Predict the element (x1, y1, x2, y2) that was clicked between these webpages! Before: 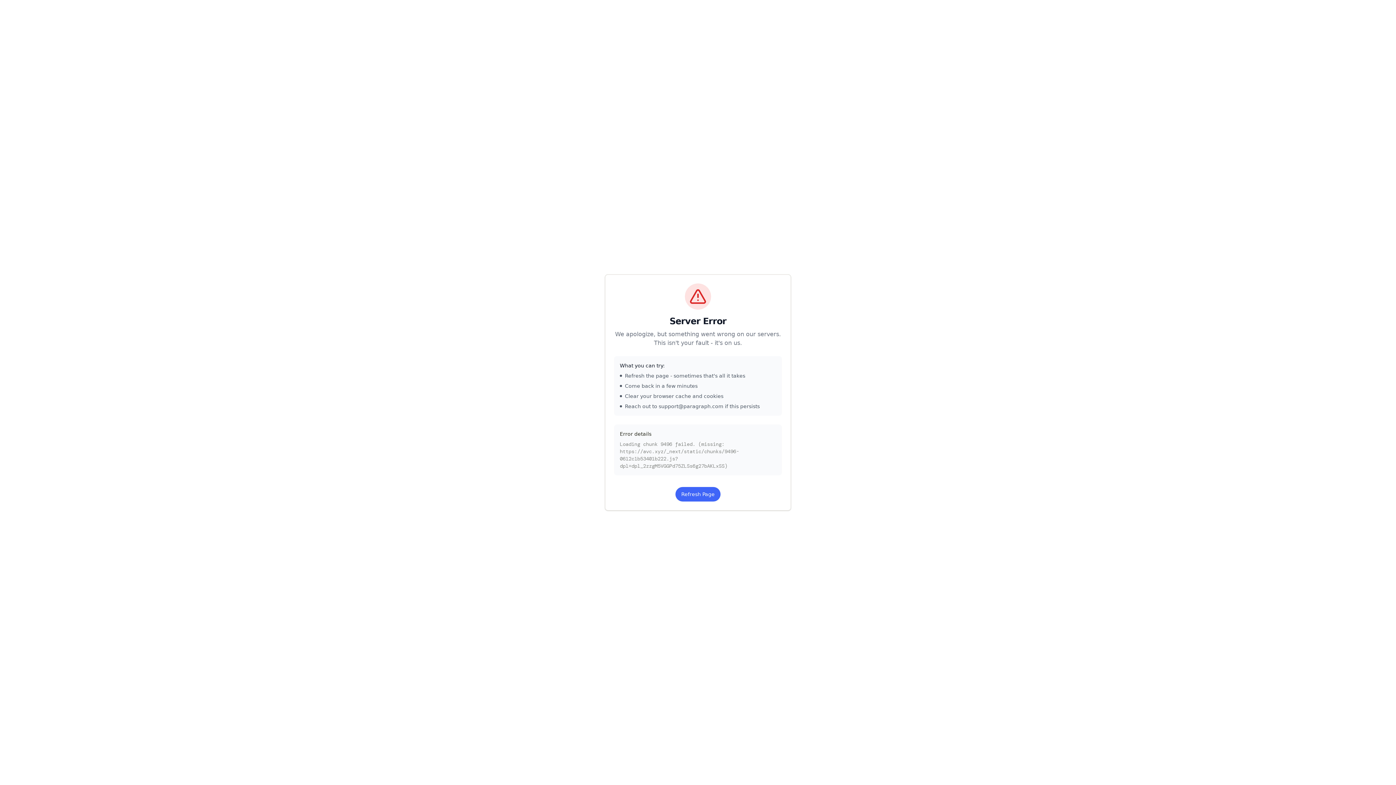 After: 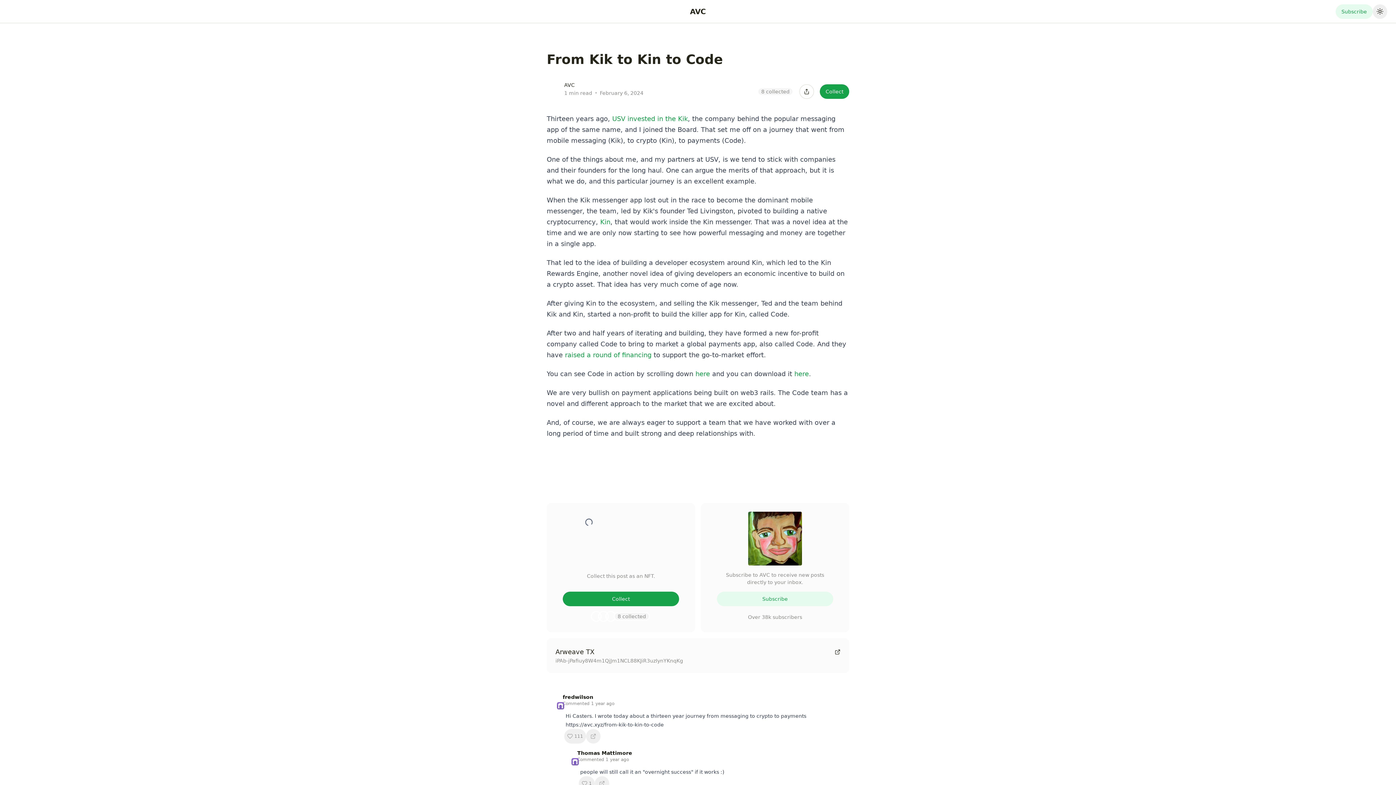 Action: label: Refresh Page bbox: (675, 487, 720, 501)